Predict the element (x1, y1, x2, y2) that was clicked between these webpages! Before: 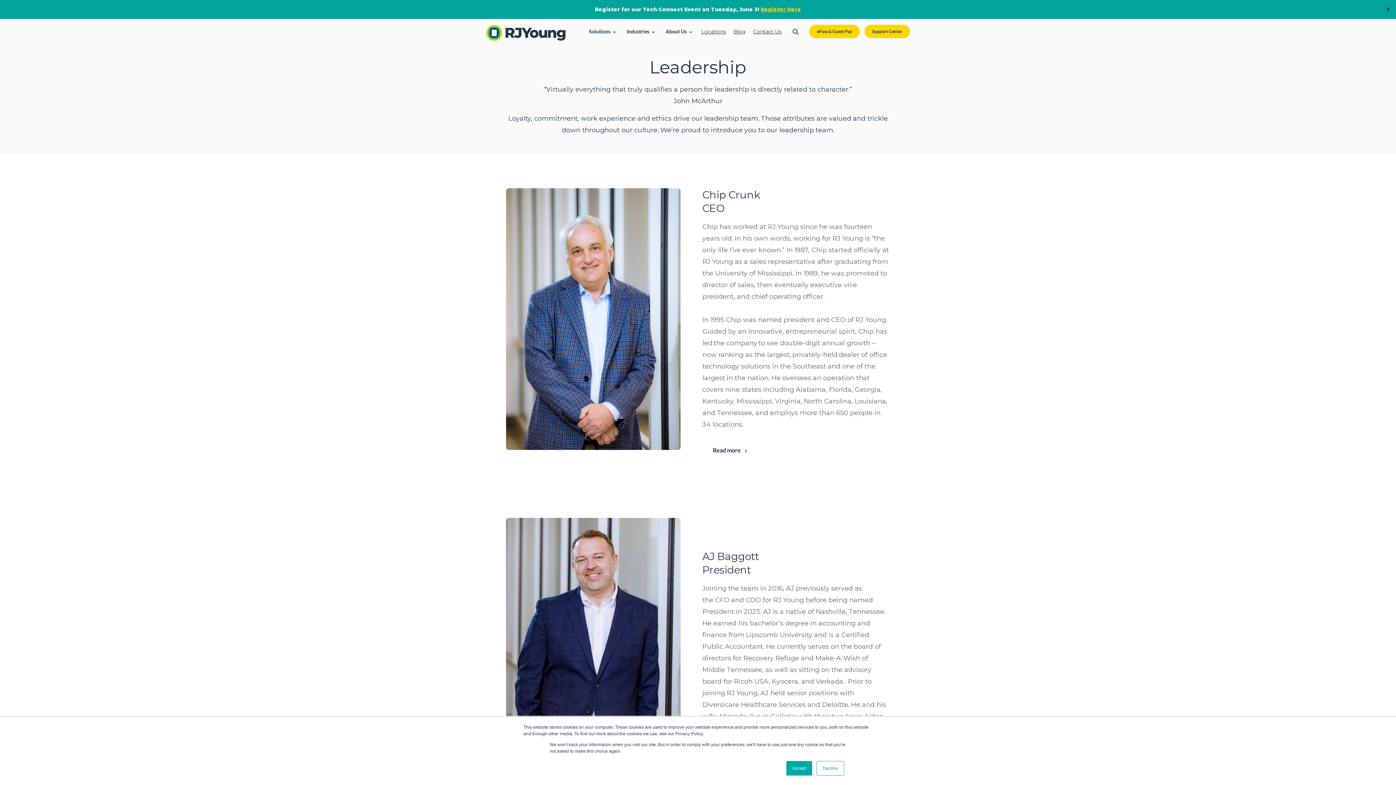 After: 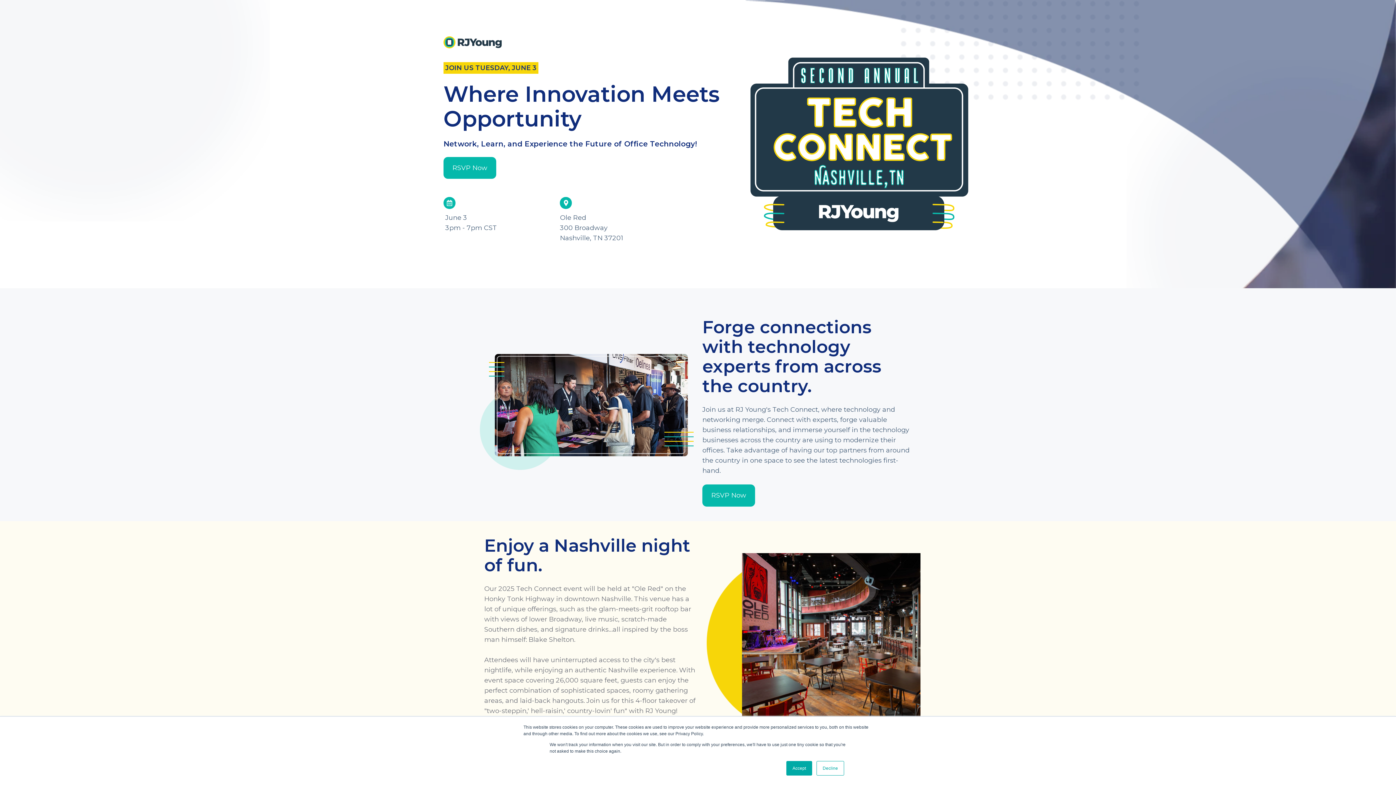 Action: label: Register Here bbox: (760, 6, 801, 12)